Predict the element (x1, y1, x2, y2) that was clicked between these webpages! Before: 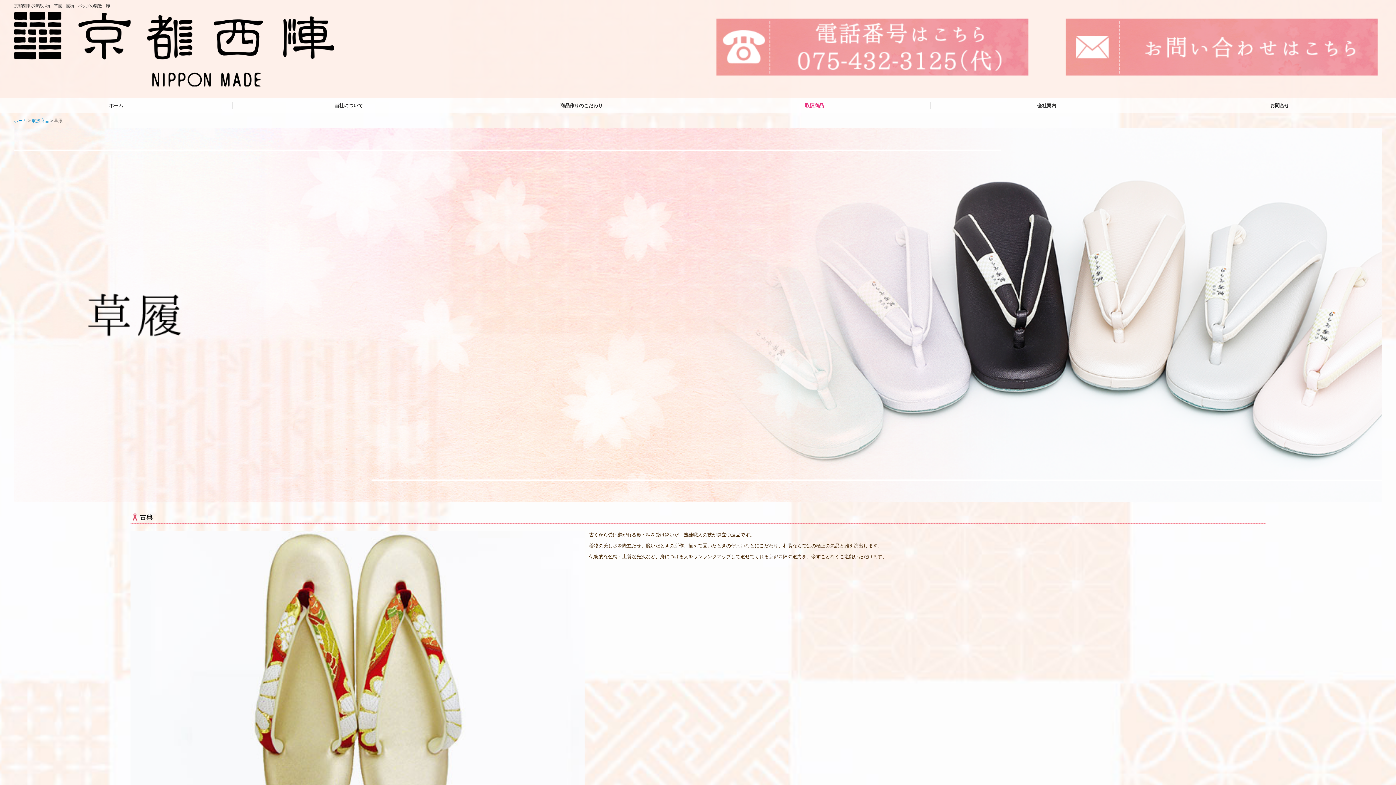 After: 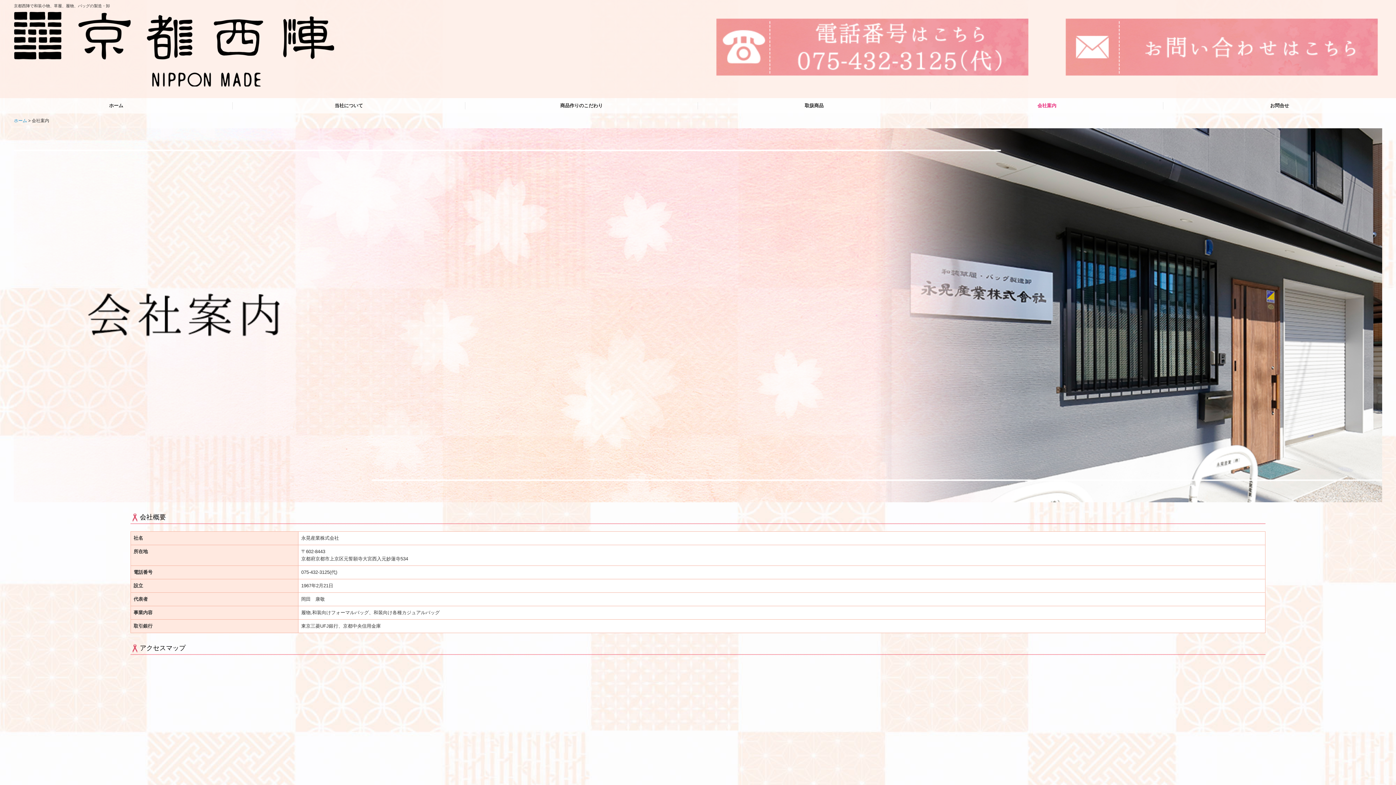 Action: label: 会社案内 bbox: (930, 102, 1163, 109)